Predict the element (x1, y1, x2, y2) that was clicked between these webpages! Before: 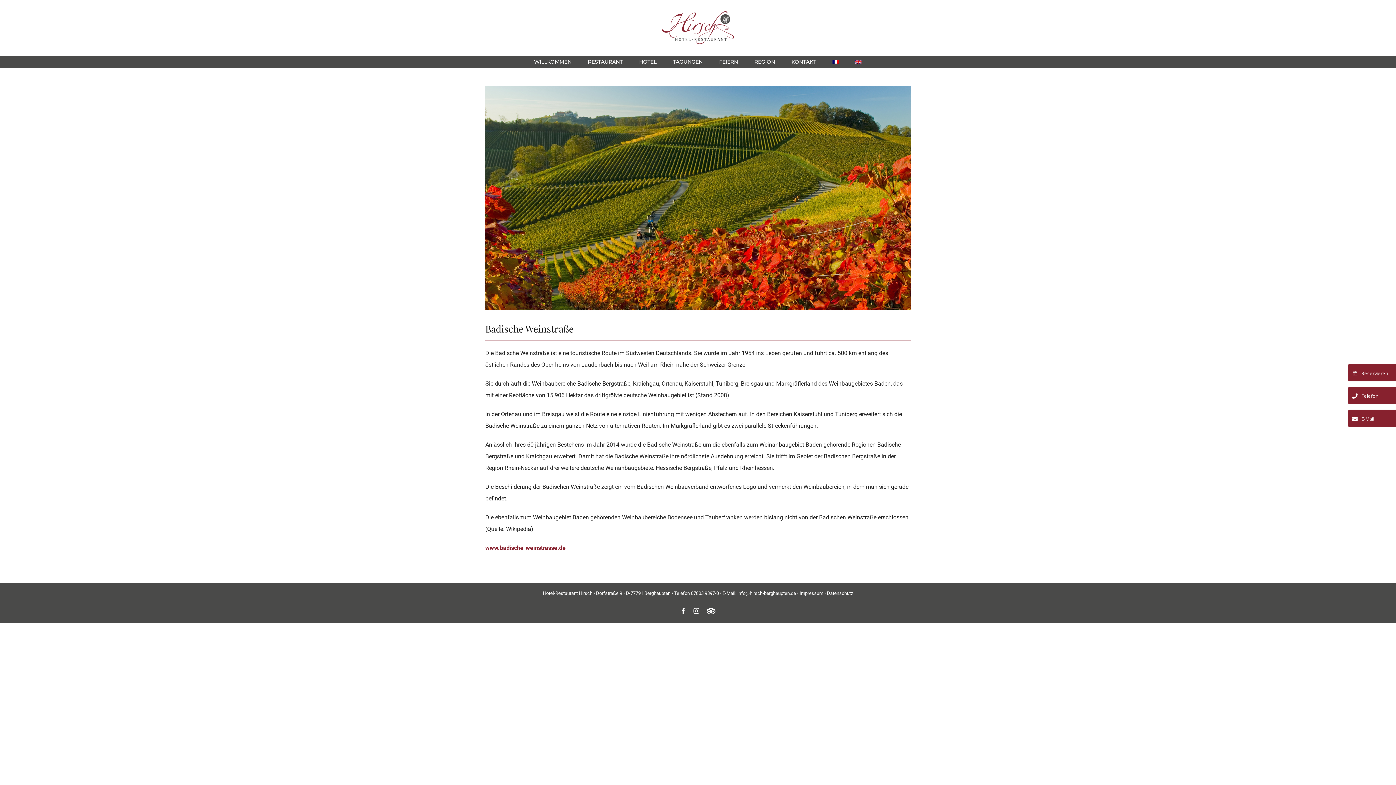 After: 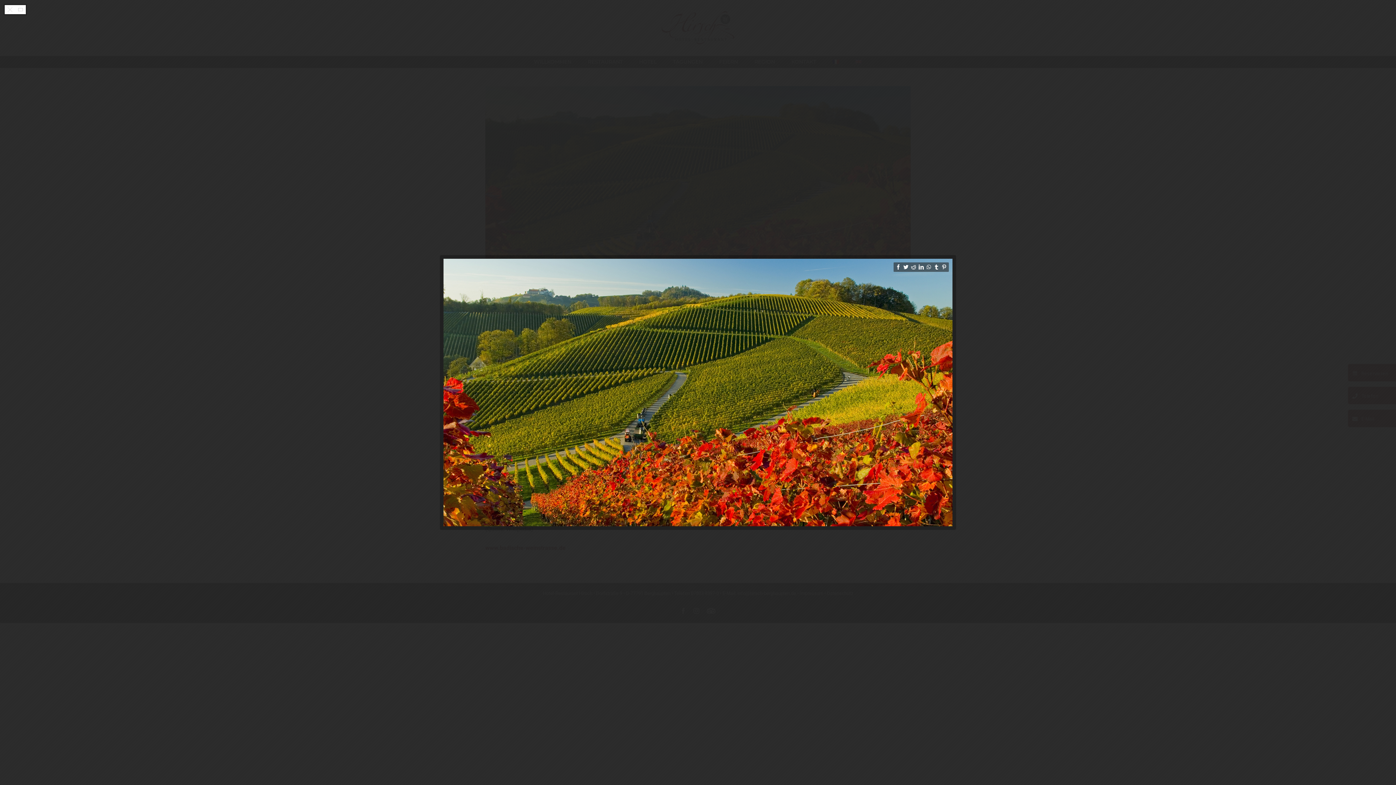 Action: label: View Larger Image bbox: (485, 86, 910, 309)